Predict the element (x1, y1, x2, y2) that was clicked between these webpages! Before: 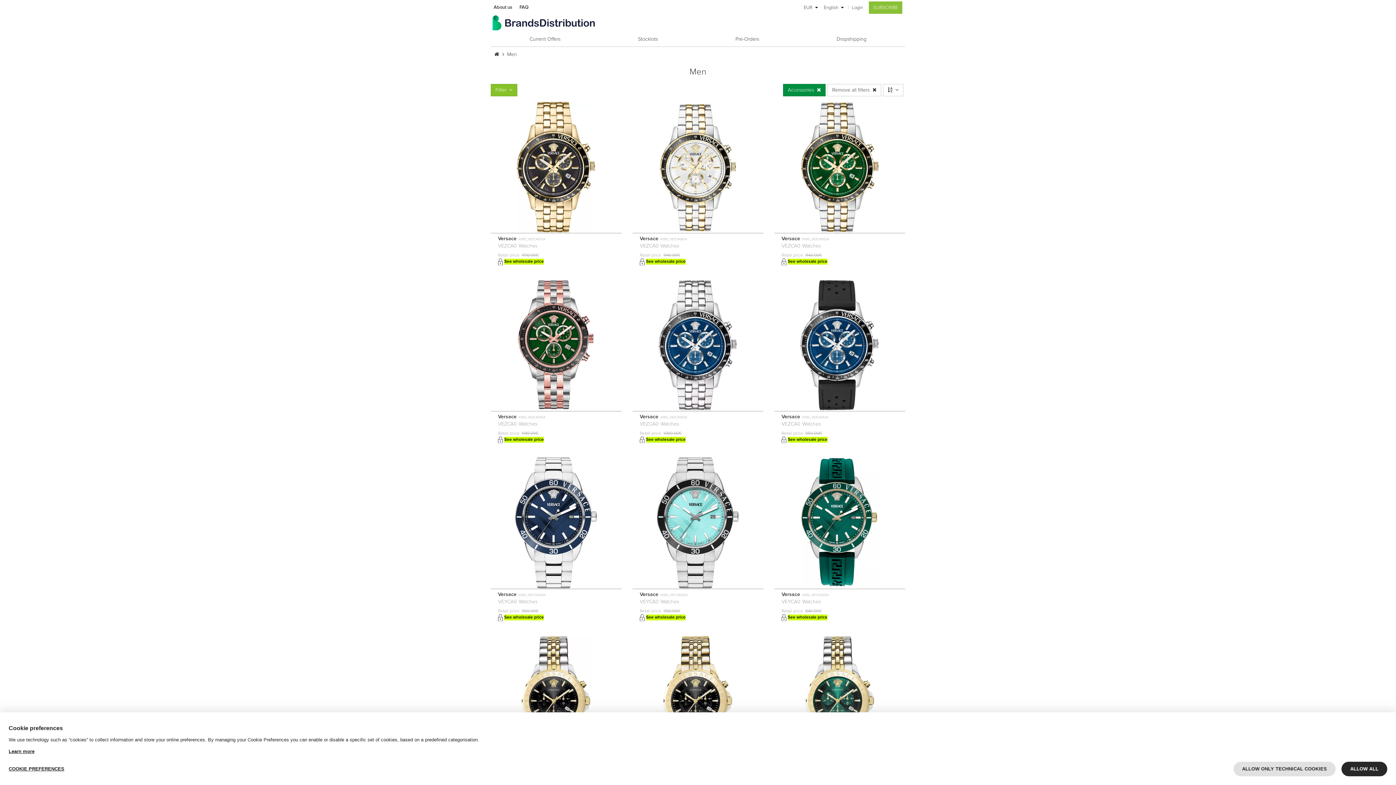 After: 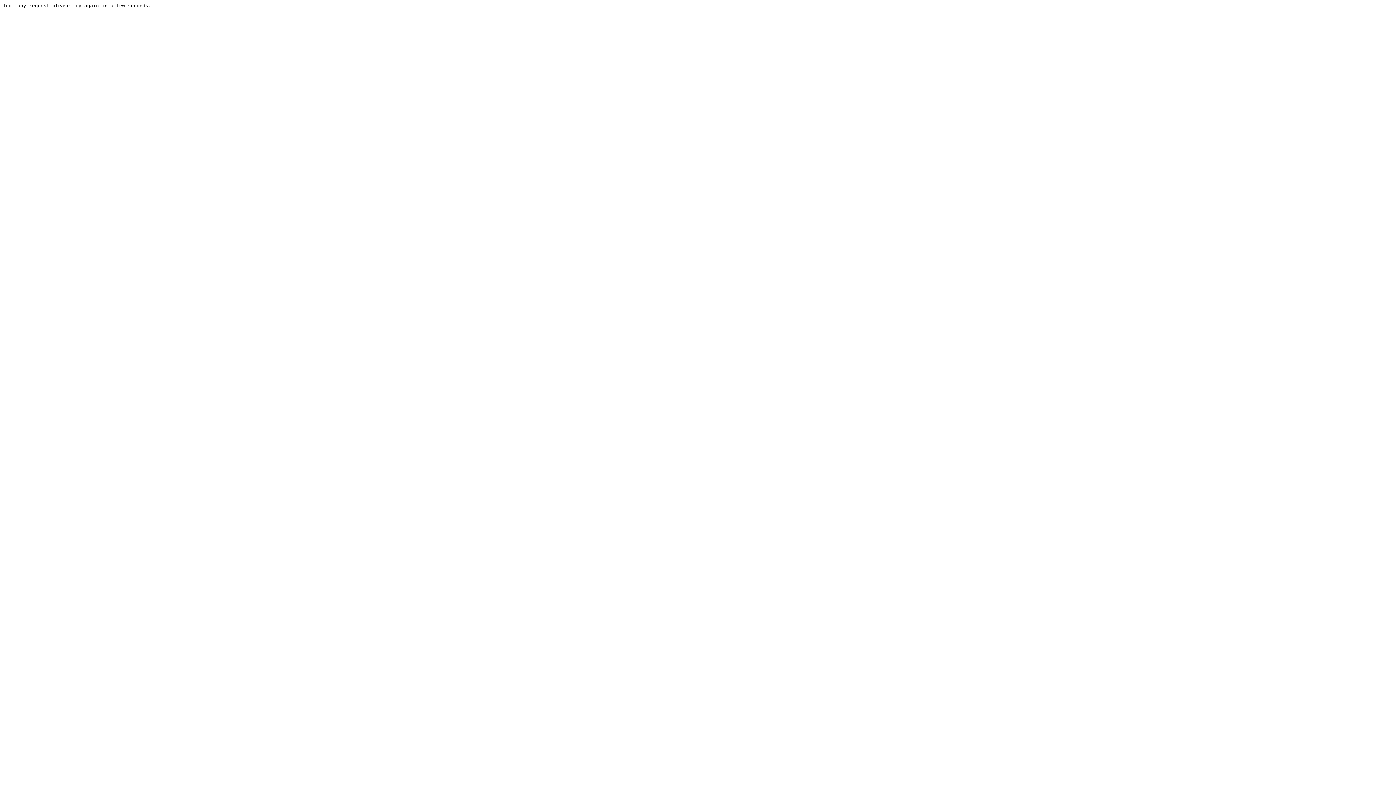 Action: bbox: (870, 1, 898, 13) label: SUBSCRIBE